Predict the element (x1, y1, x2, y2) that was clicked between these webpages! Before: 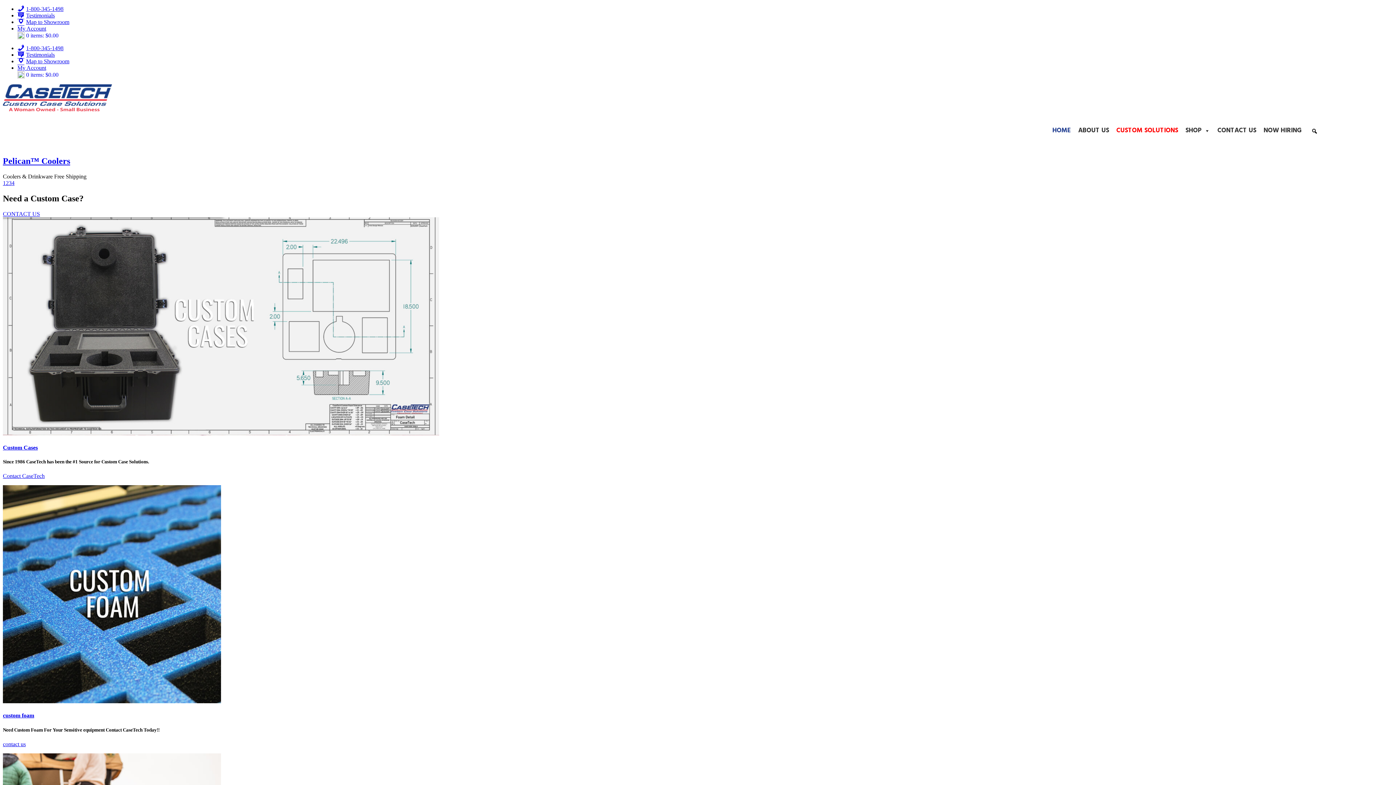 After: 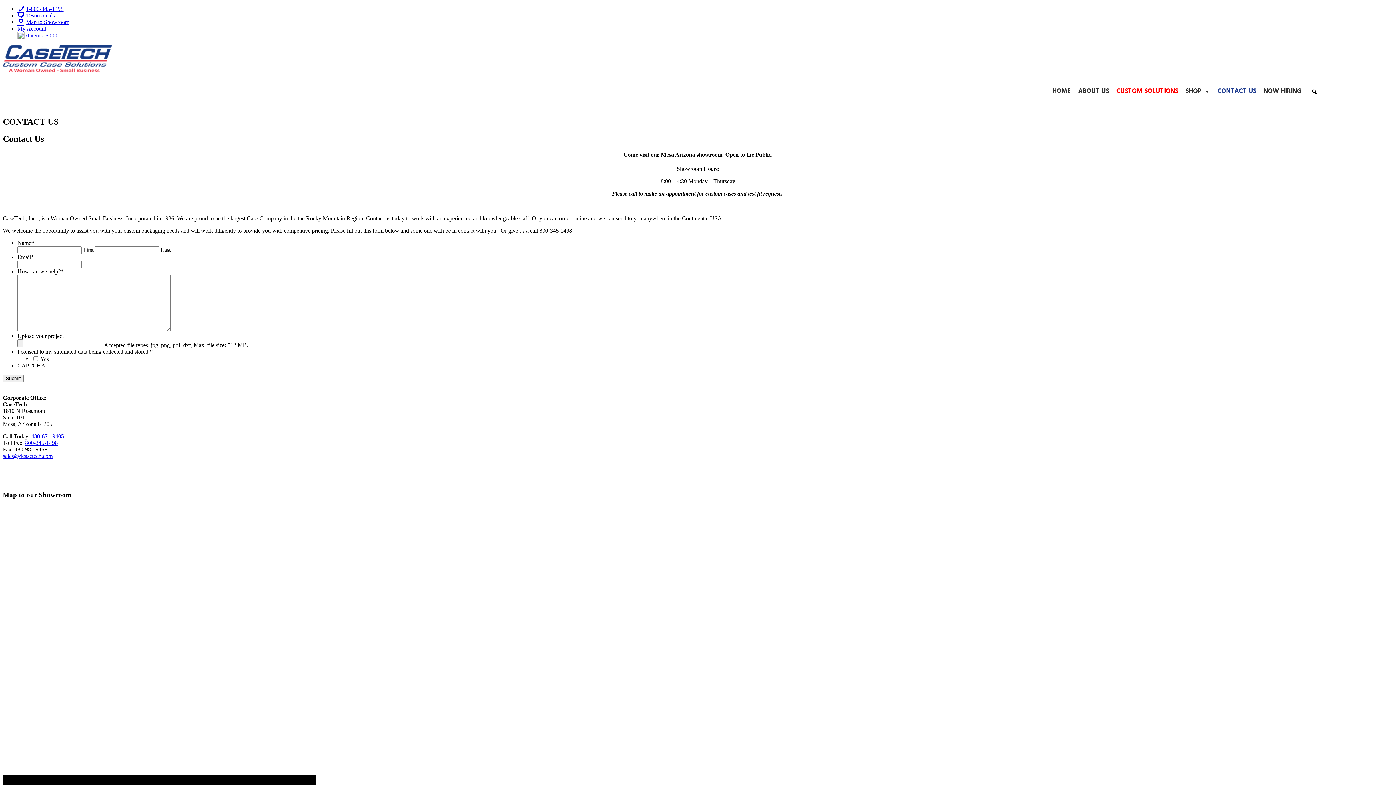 Action: label: CONTACT US bbox: (1214, 112, 1260, 149)